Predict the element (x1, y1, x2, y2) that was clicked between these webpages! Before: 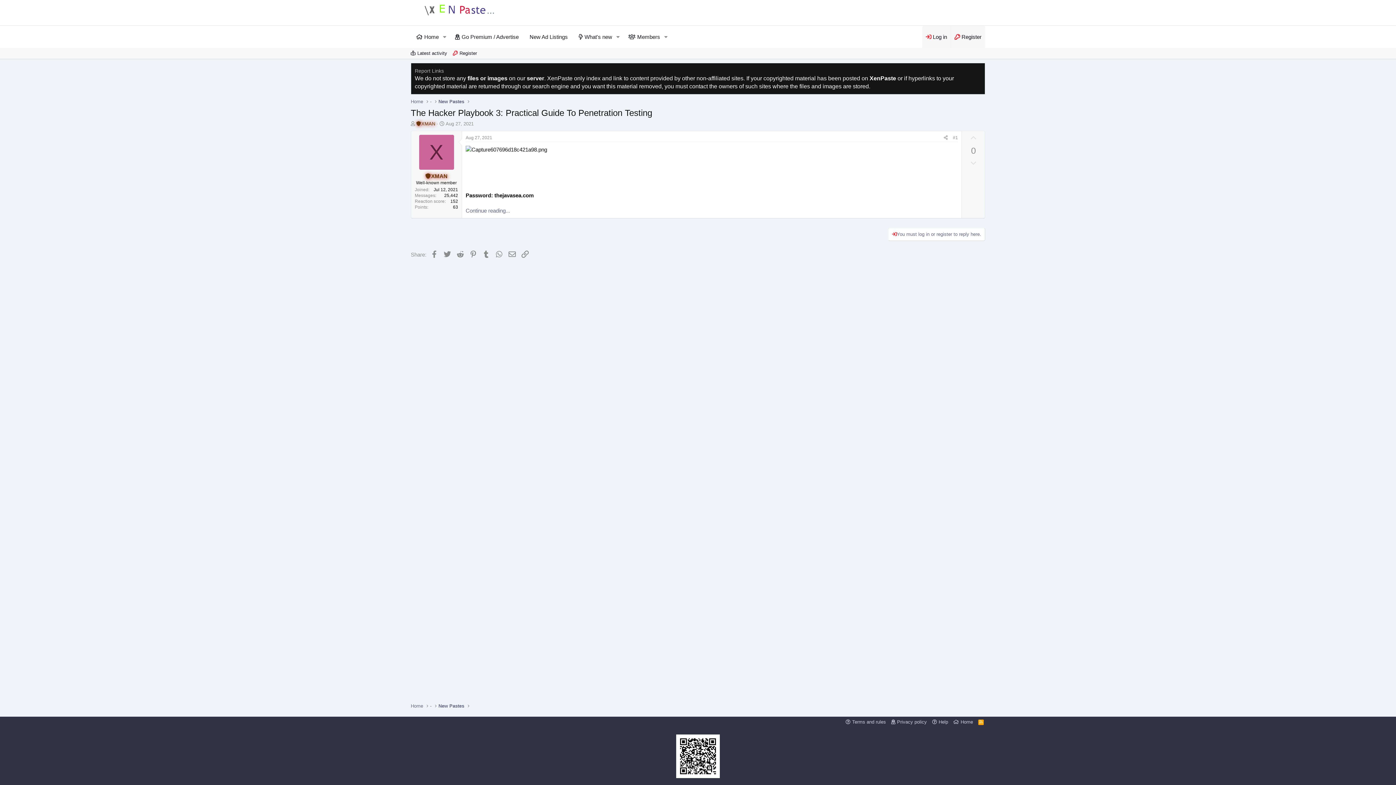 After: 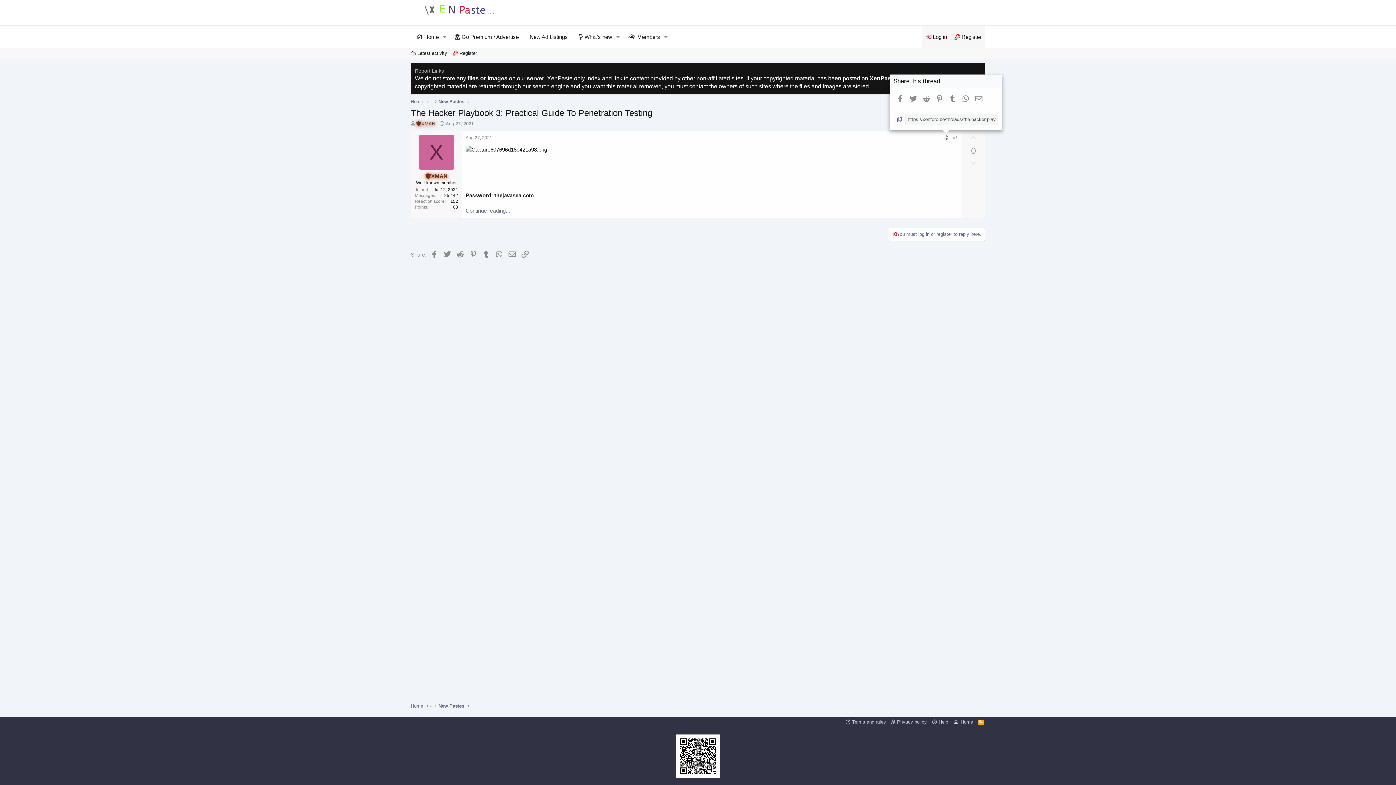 Action: bbox: (941, 134, 950, 142) label: Share